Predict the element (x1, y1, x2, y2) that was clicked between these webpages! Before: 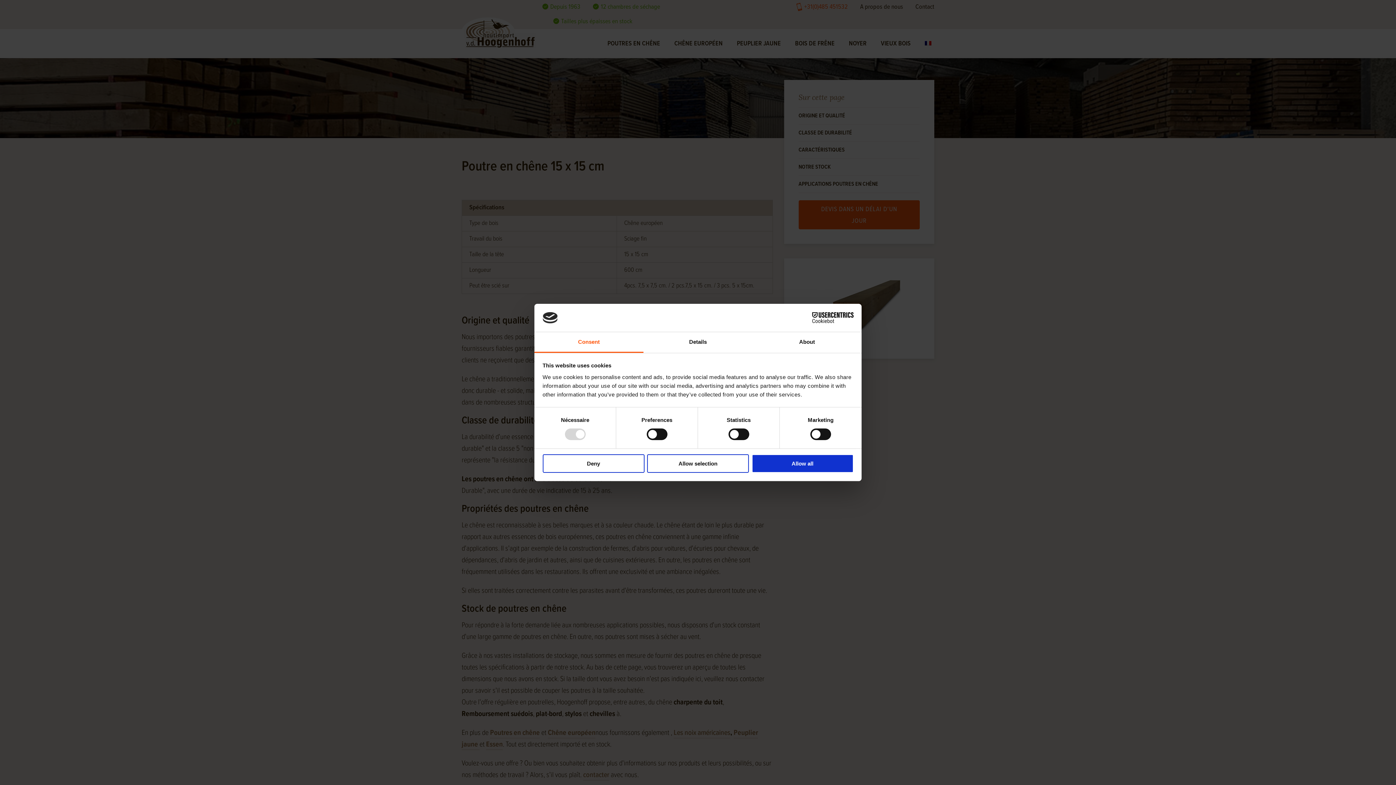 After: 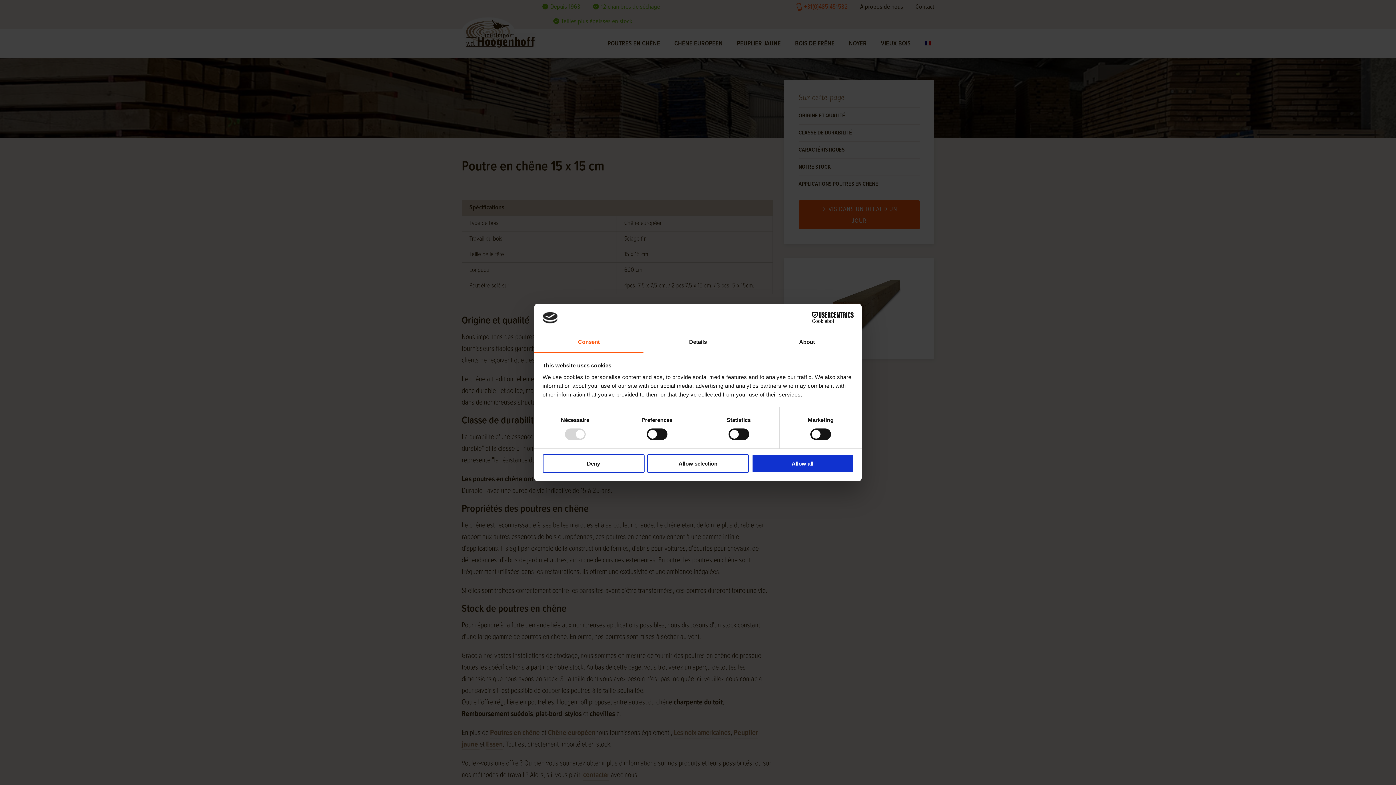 Action: bbox: (790, 312, 853, 323) label: Cookiebot - opens in a new window